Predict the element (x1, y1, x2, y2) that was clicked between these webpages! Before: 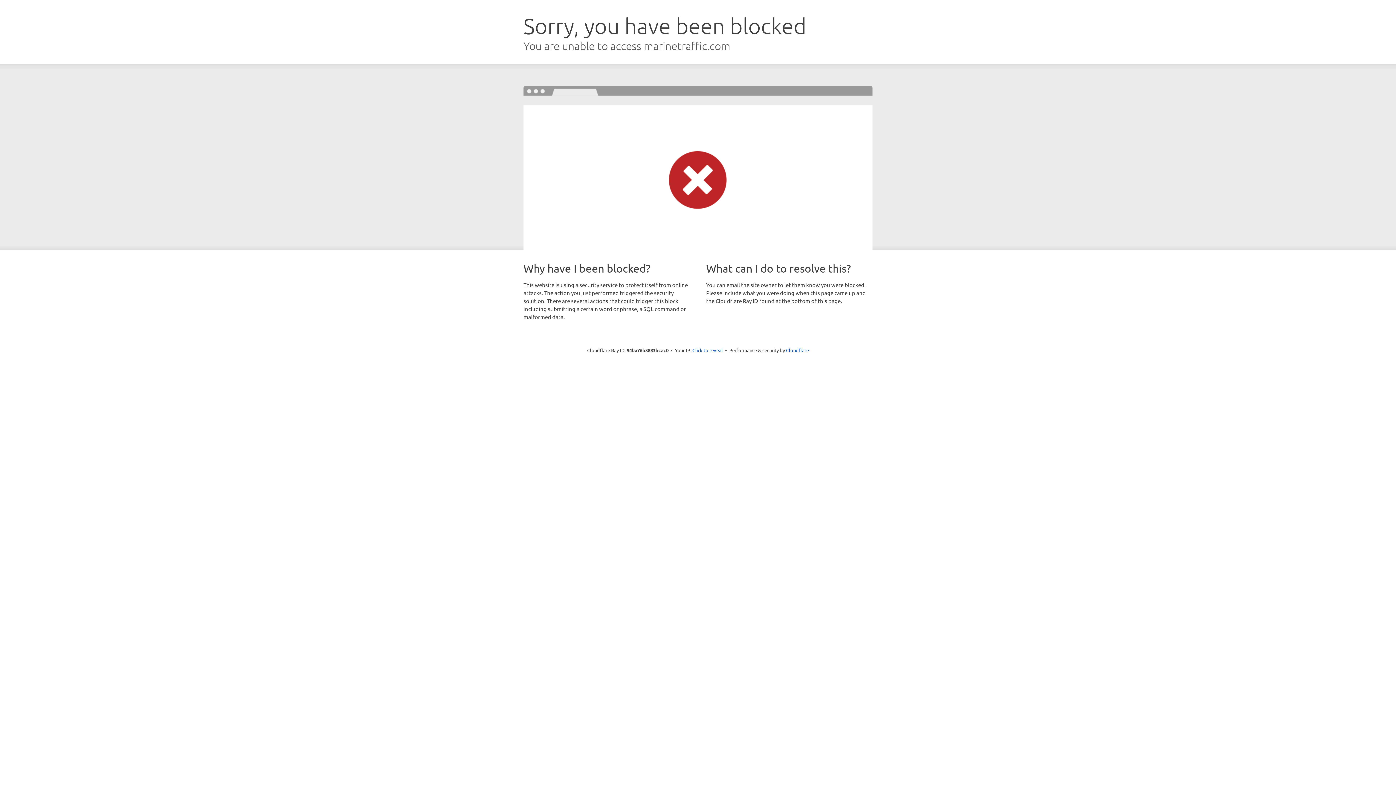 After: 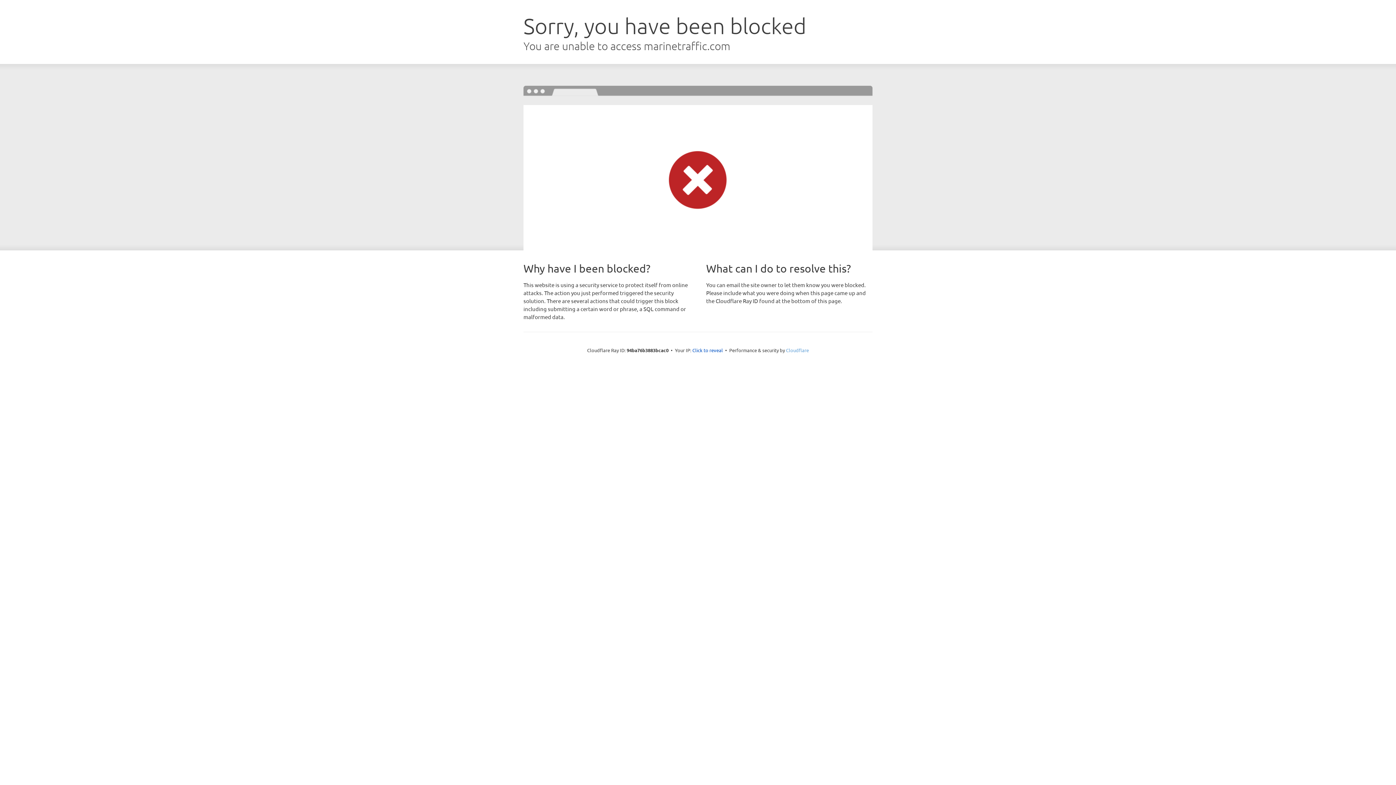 Action: bbox: (786, 347, 809, 353) label: Cloudflare